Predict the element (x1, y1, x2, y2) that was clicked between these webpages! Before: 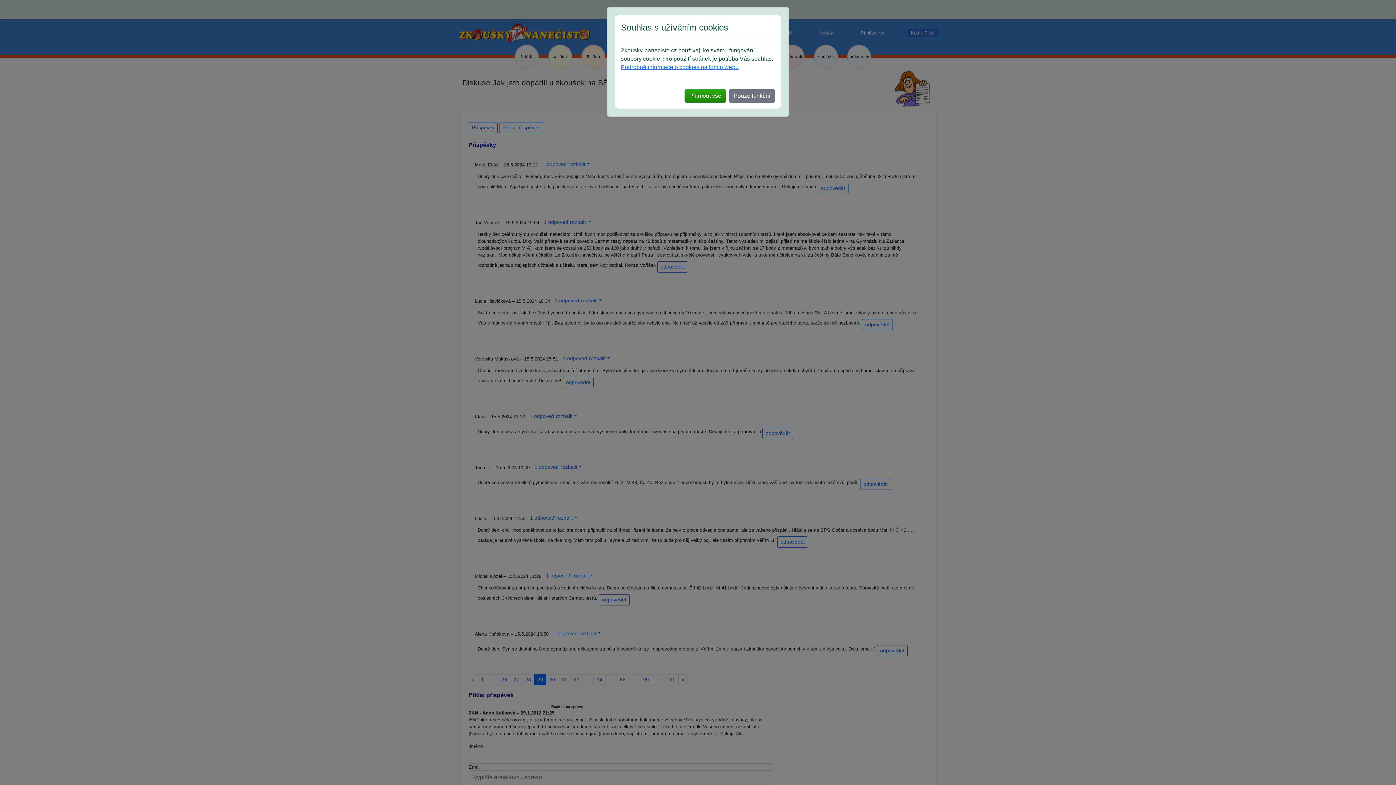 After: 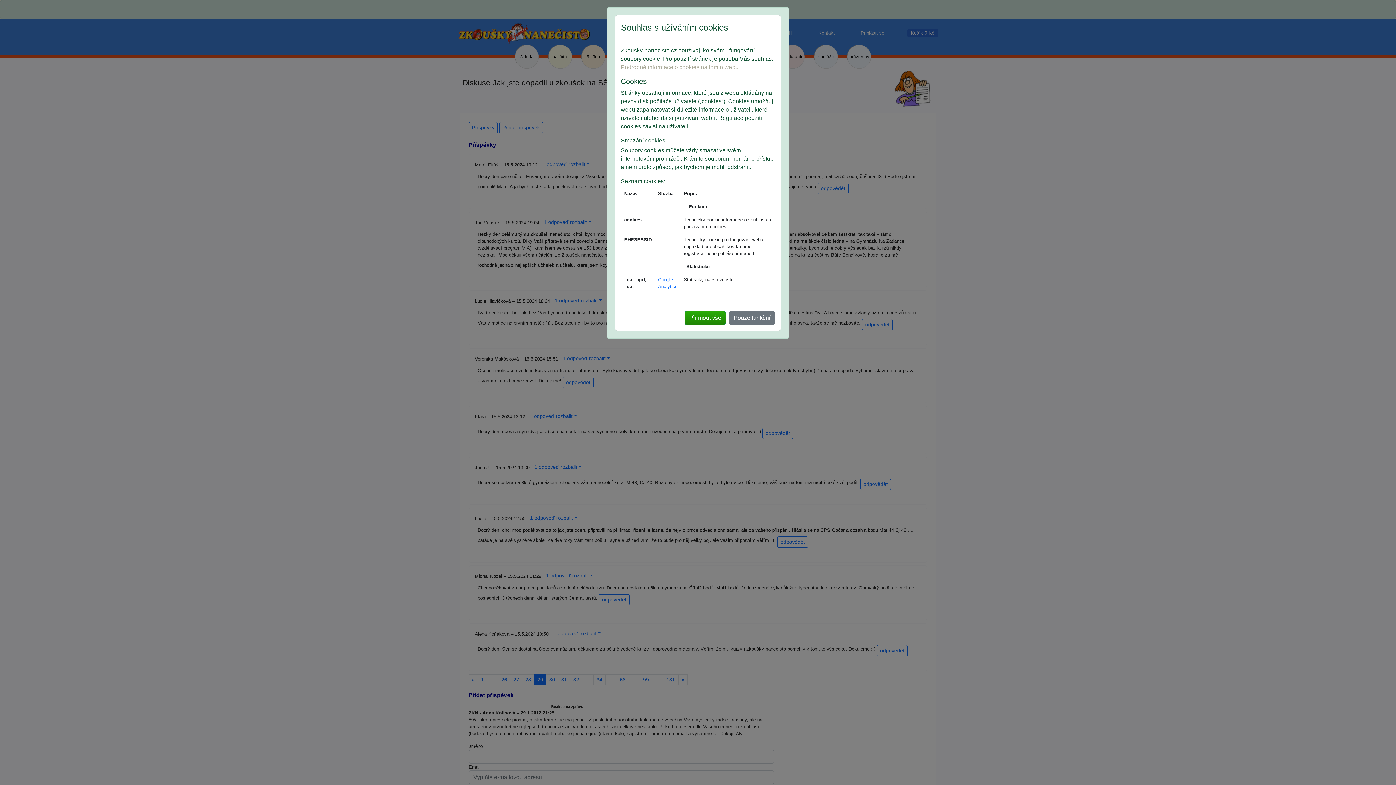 Action: bbox: (621, 64, 738, 70) label: Podrobné informace o cookies na tomto webu